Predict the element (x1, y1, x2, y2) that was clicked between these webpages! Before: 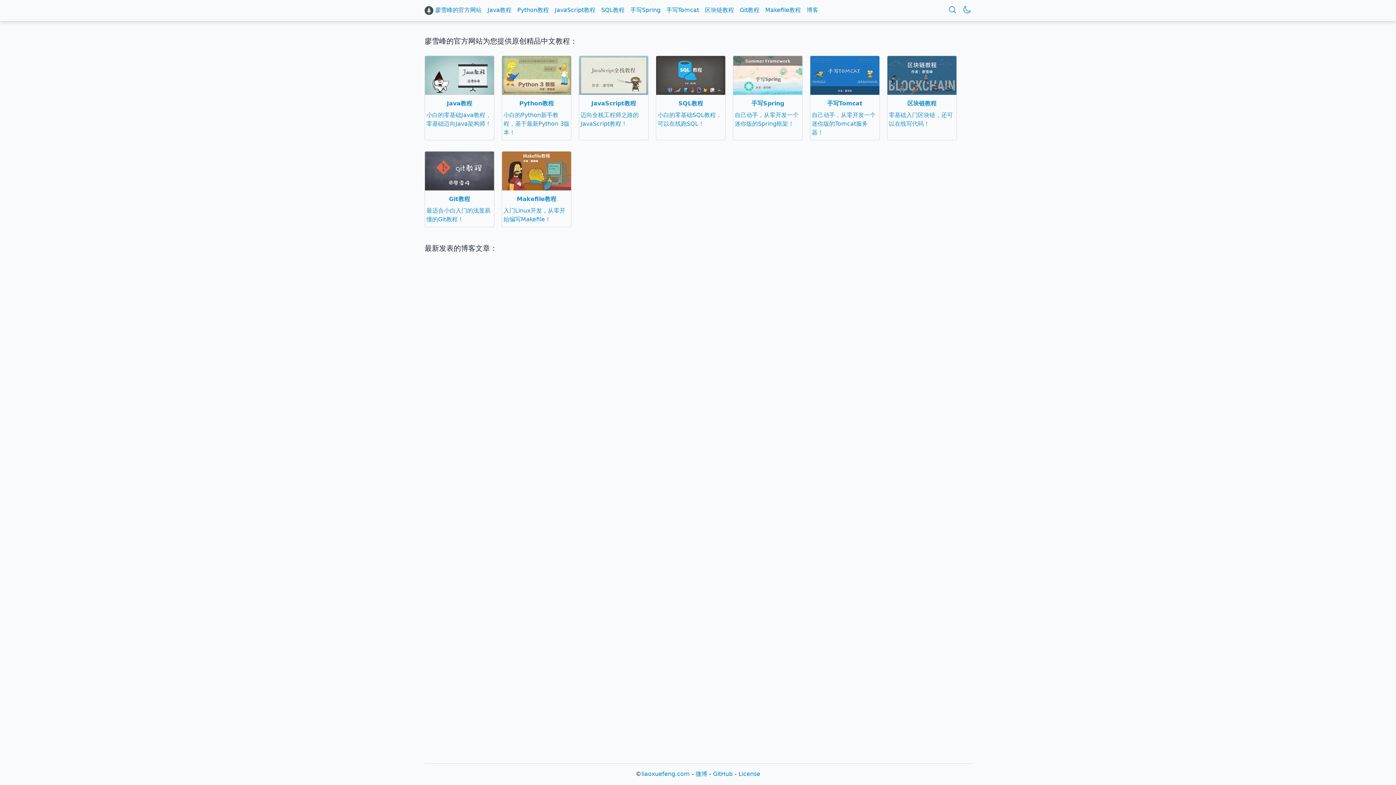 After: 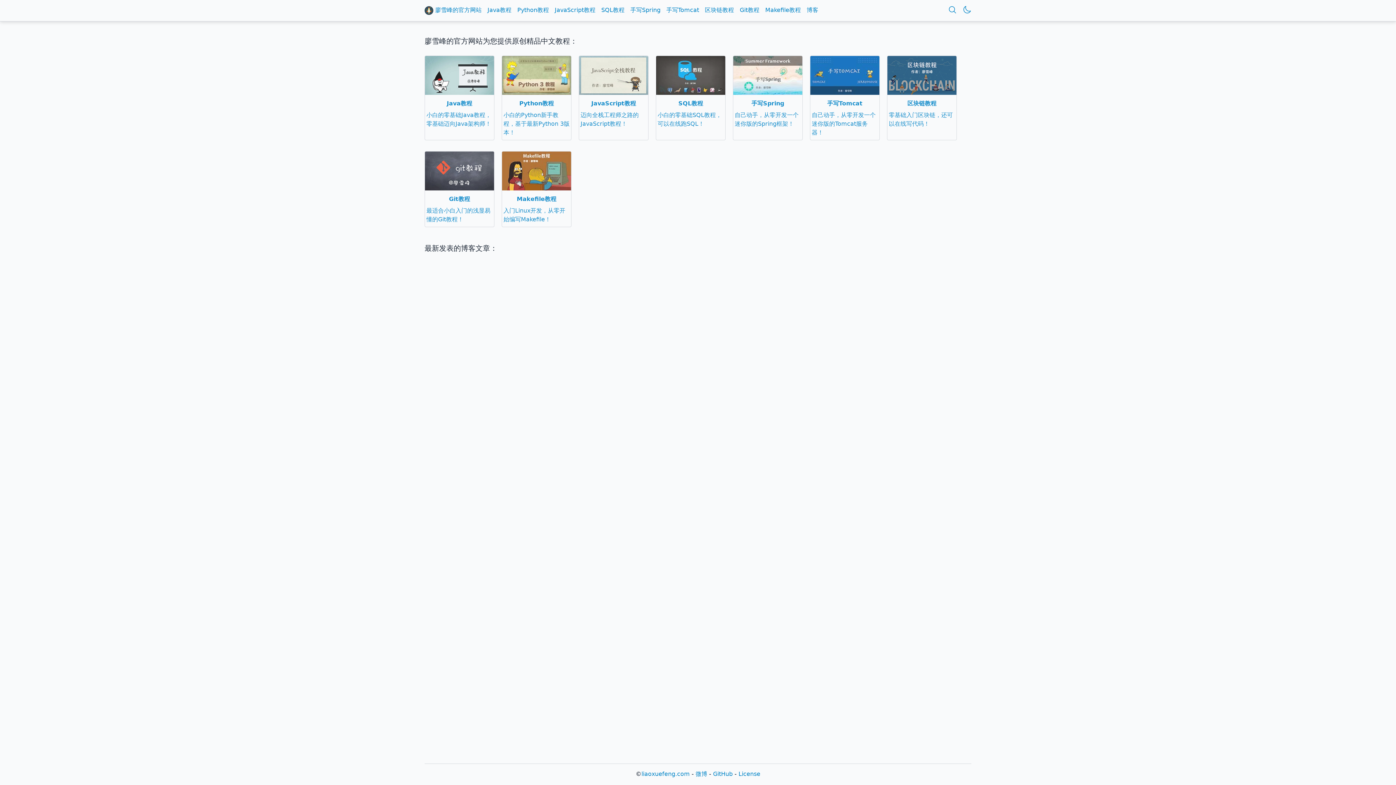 Action: label:  廖雪峰的官方网站 bbox: (424, 0, 481, 21)